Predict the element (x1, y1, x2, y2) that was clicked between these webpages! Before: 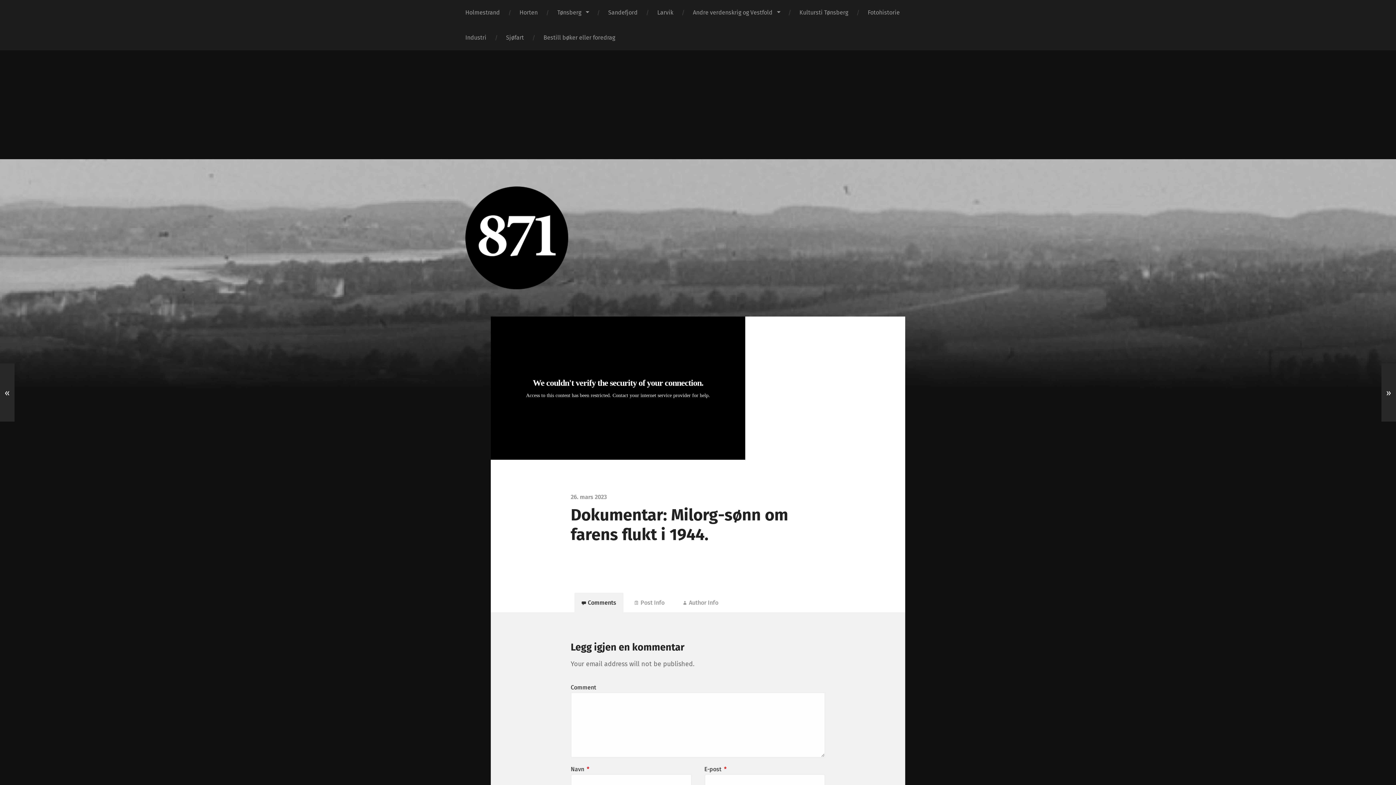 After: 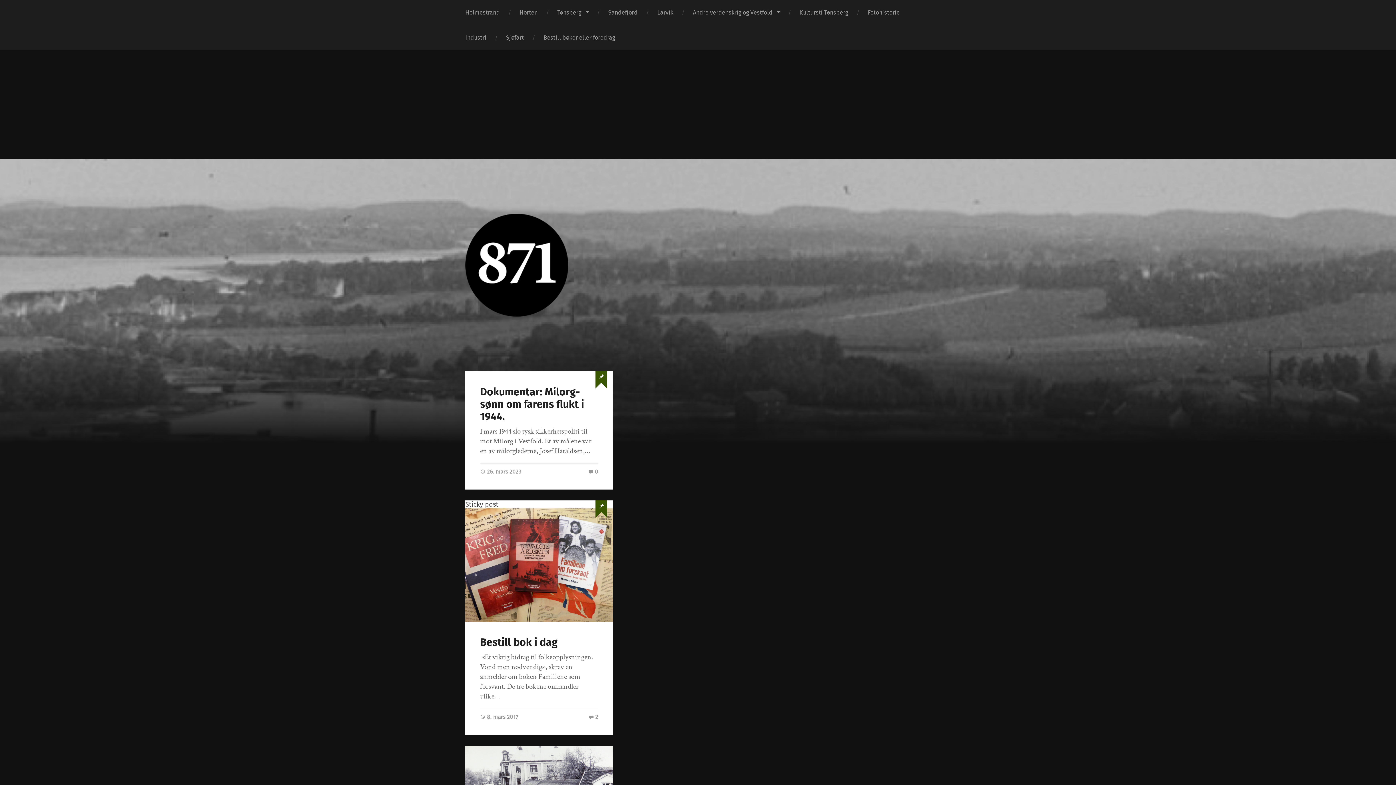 Action: bbox: (465, 186, 930, 289) label: 871